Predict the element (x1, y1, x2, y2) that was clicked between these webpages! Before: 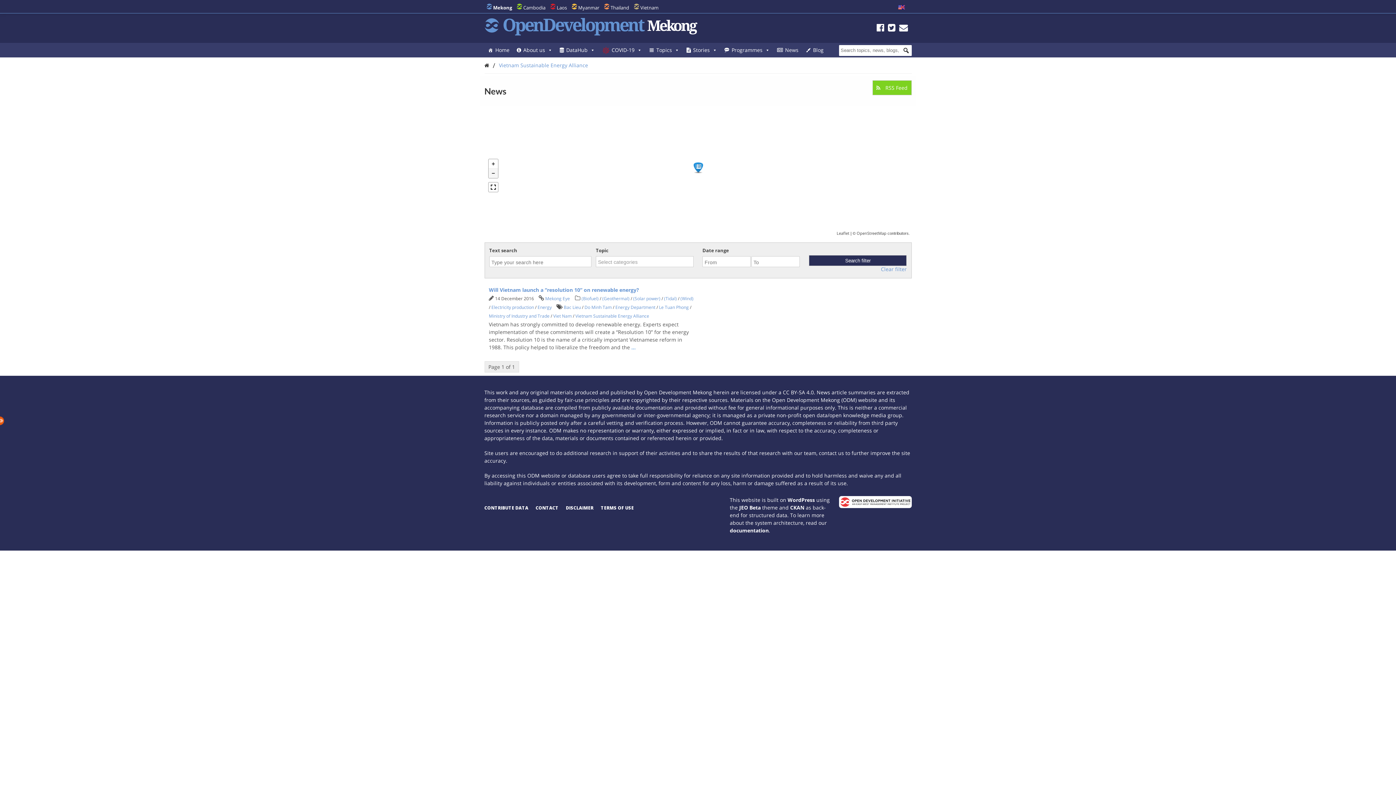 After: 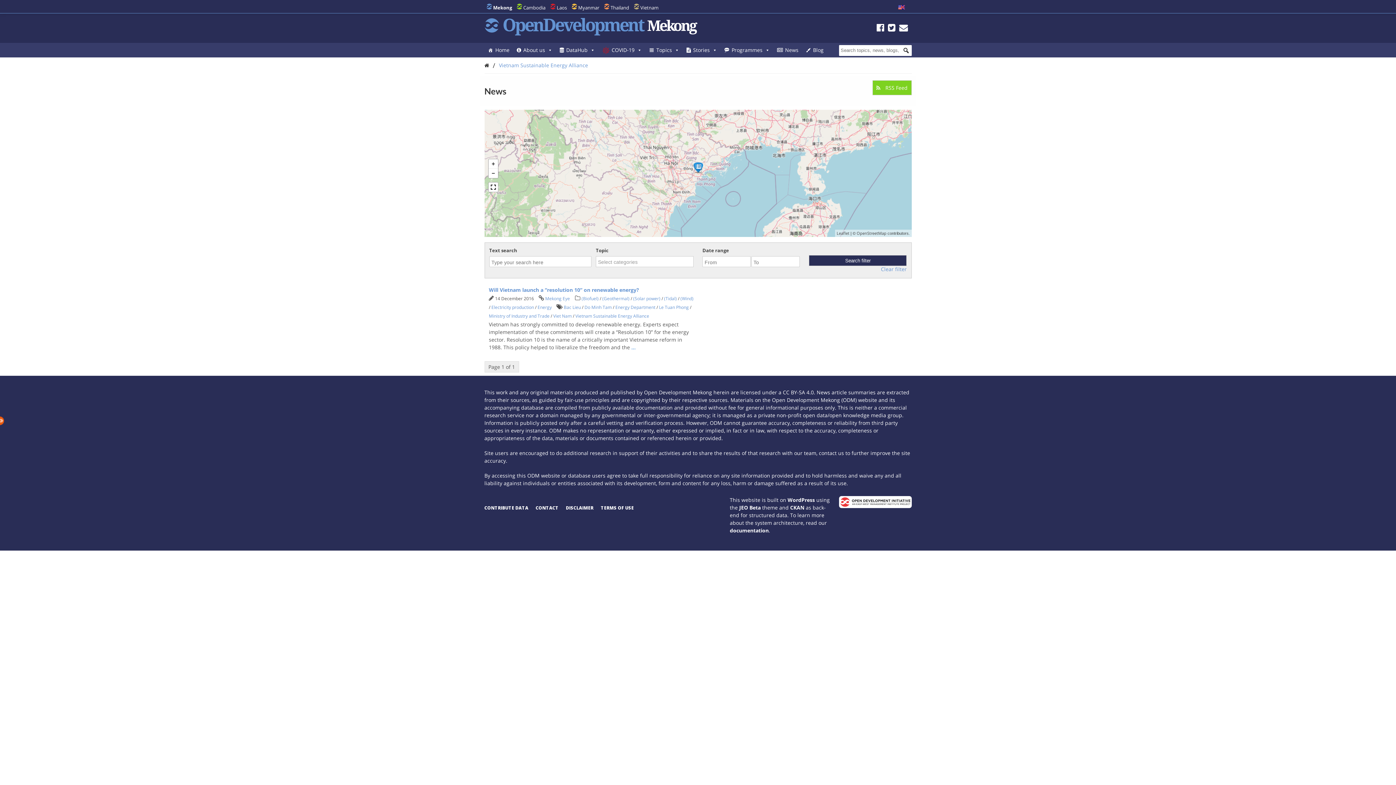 Action: label: Vietnam Sustainable Energy Alliance bbox: (575, 313, 649, 319)